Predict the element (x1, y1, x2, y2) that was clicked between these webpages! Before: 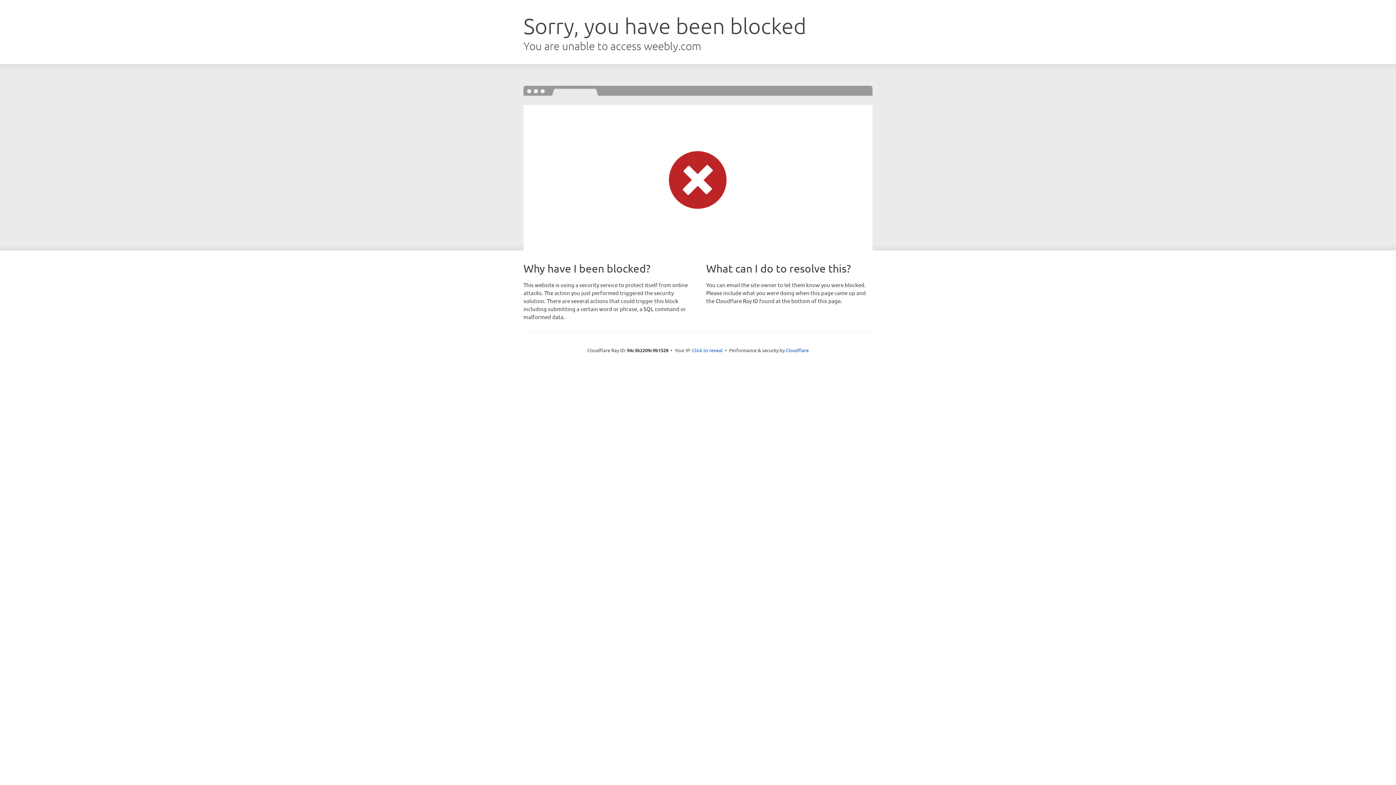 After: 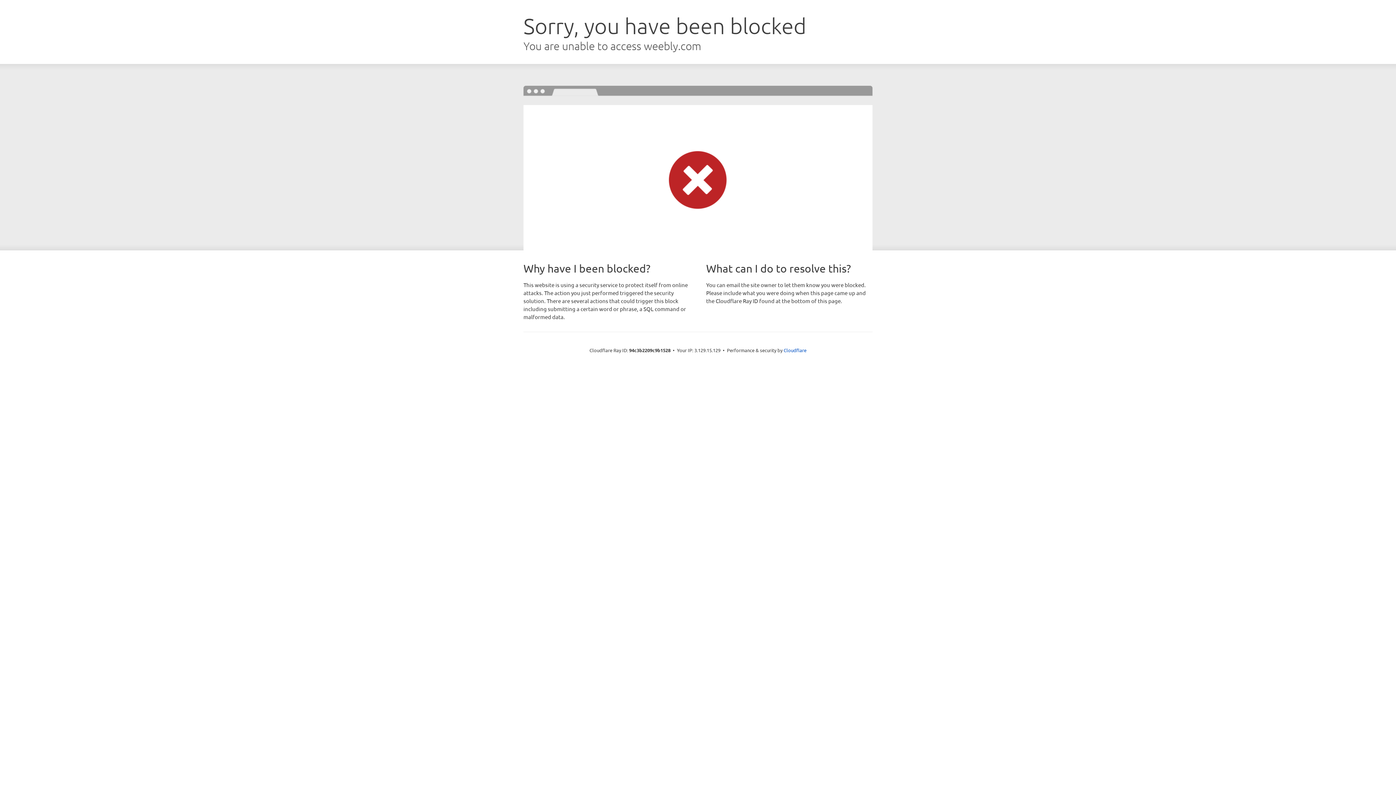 Action: label: Click to reveal bbox: (692, 346, 722, 353)